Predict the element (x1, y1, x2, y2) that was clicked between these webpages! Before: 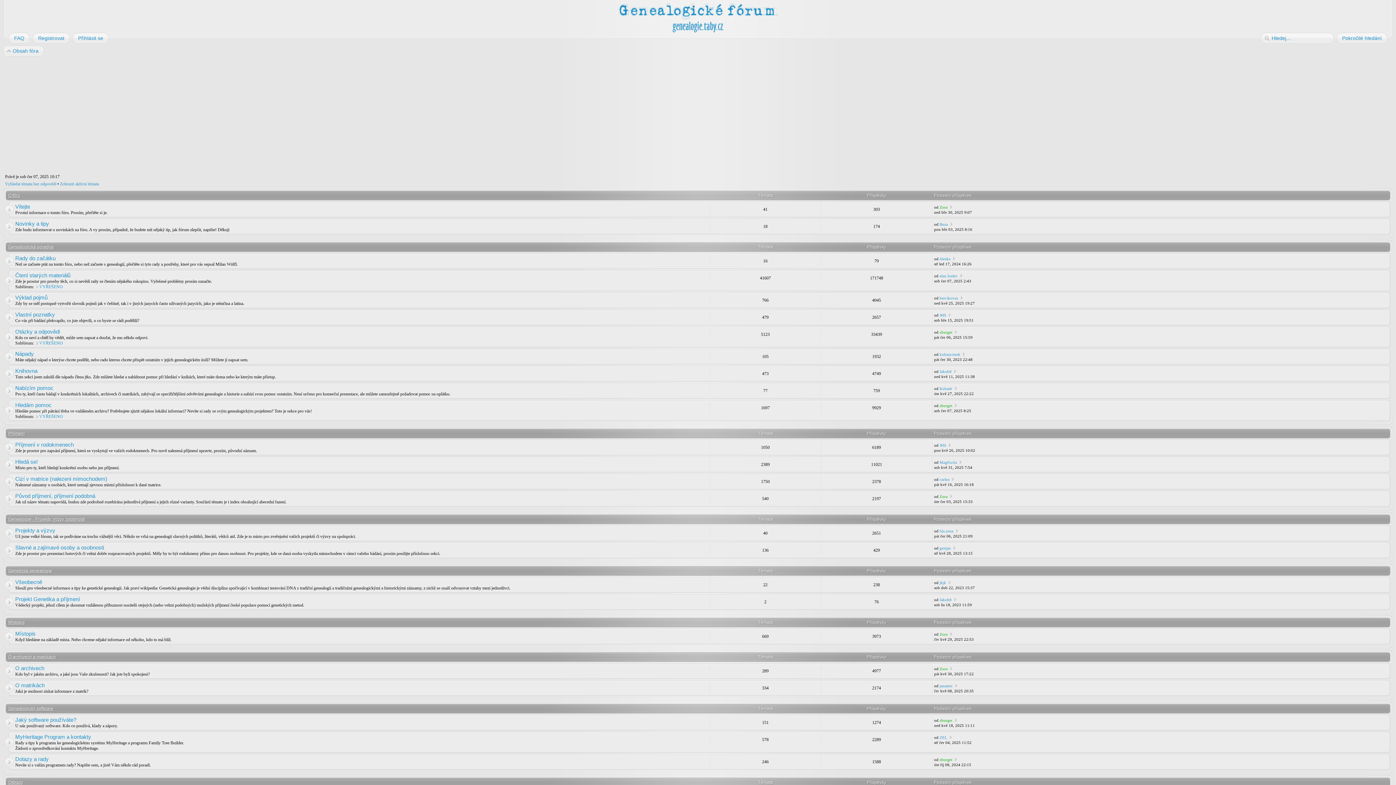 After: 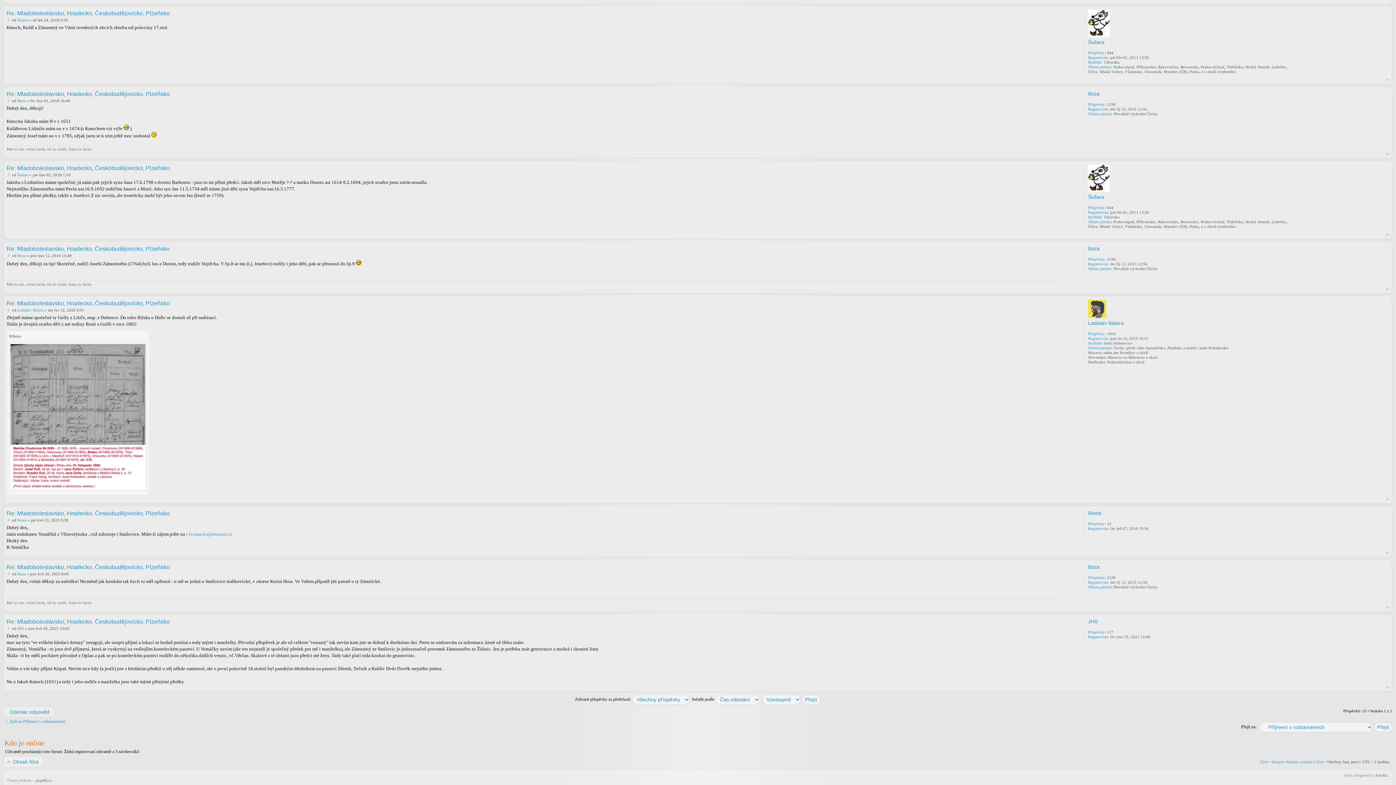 Action: bbox: (947, 443, 951, 447)